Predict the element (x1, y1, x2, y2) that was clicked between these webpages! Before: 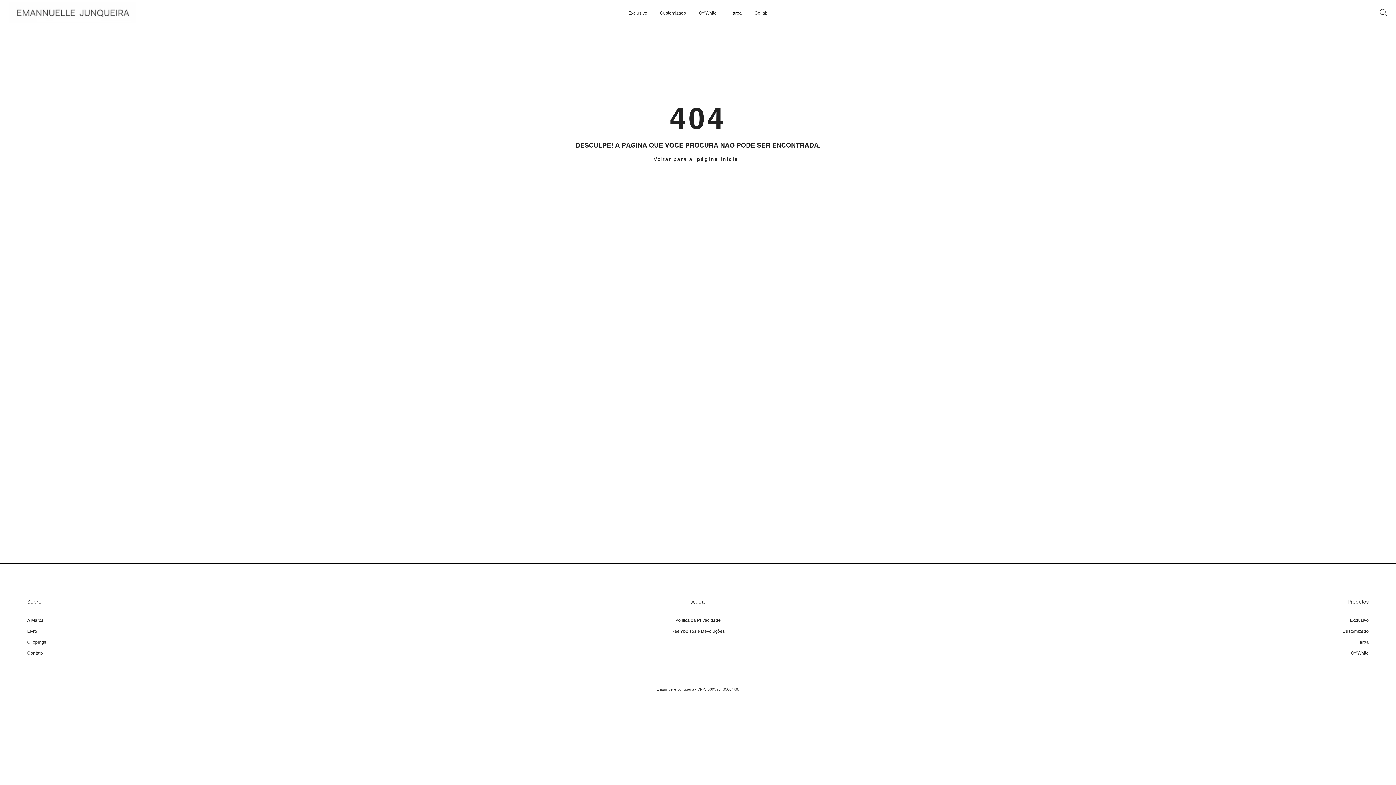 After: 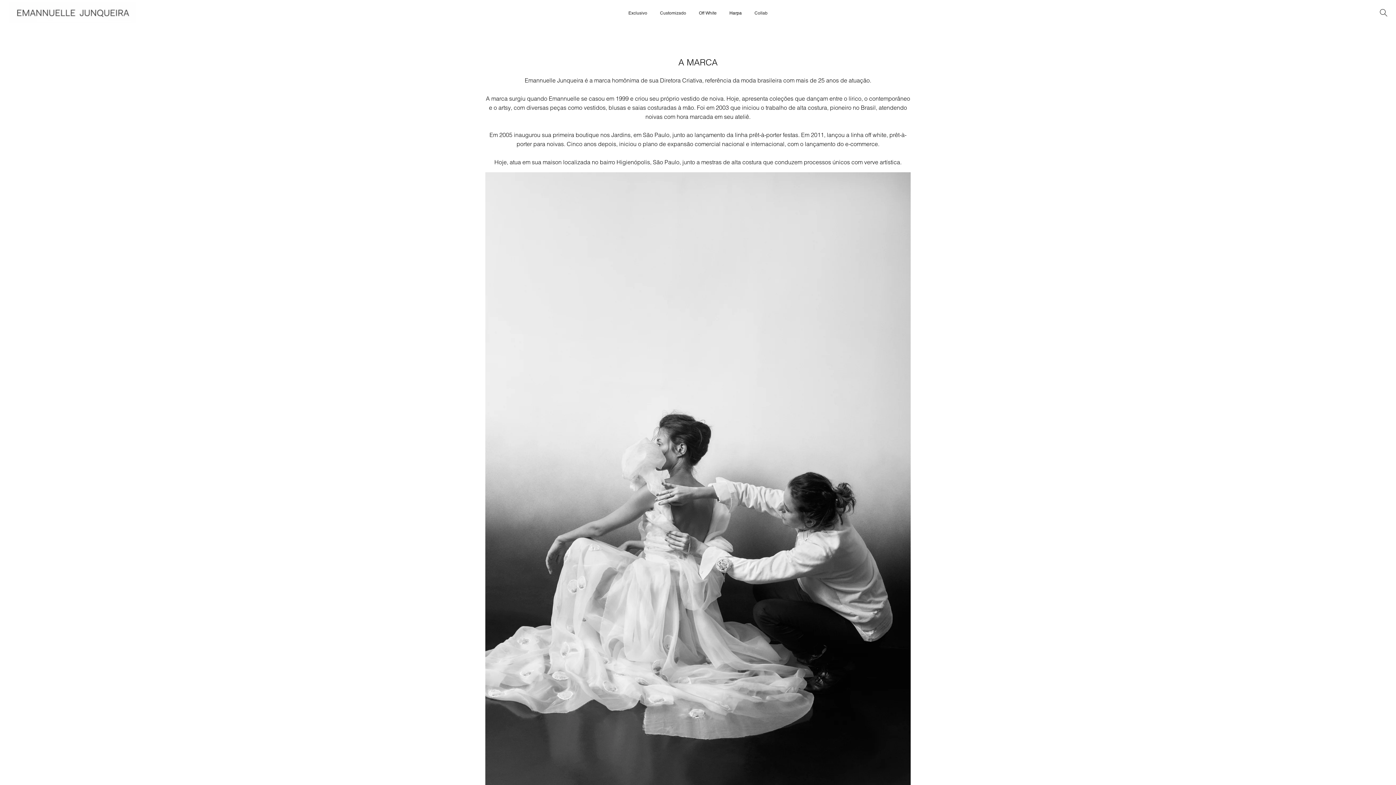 Action: label: A Marca bbox: (27, 617, 43, 623)